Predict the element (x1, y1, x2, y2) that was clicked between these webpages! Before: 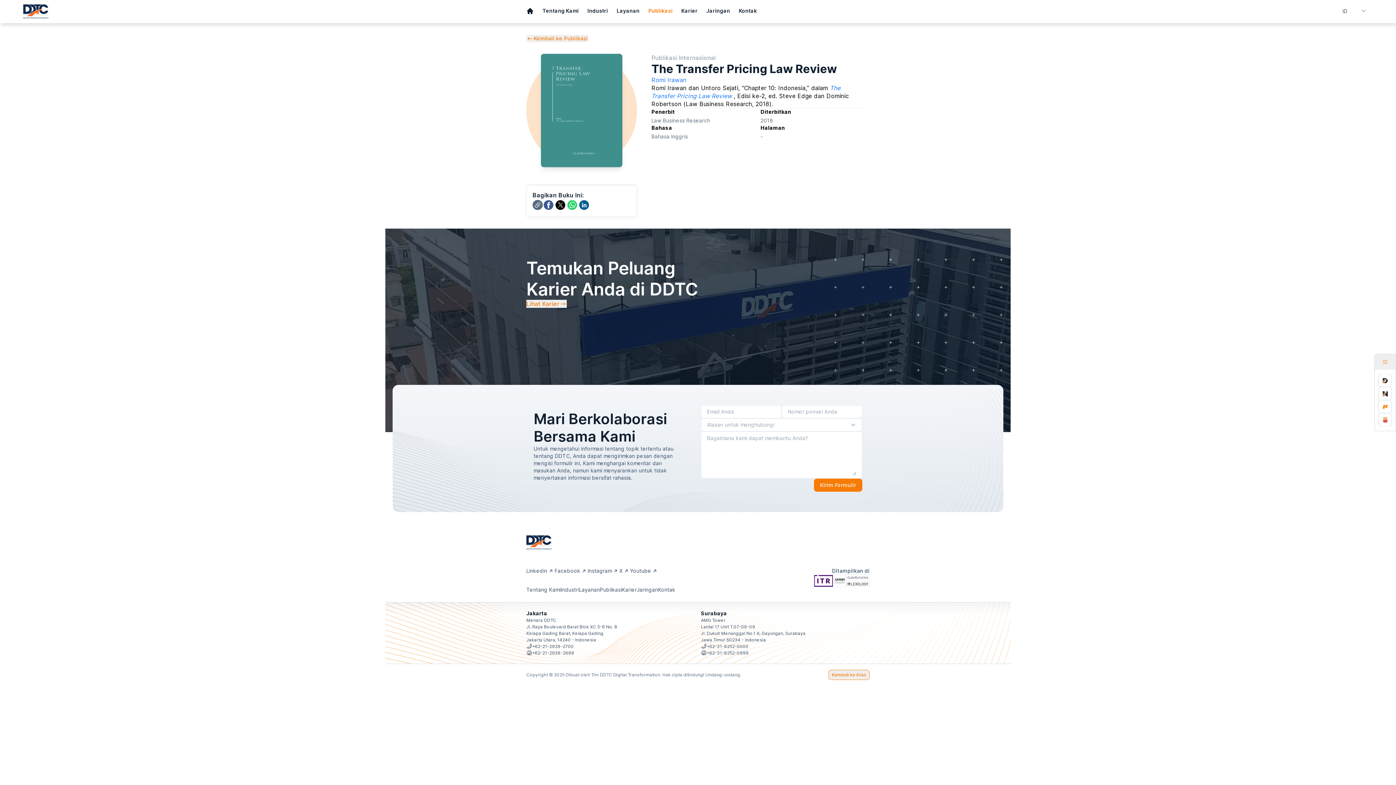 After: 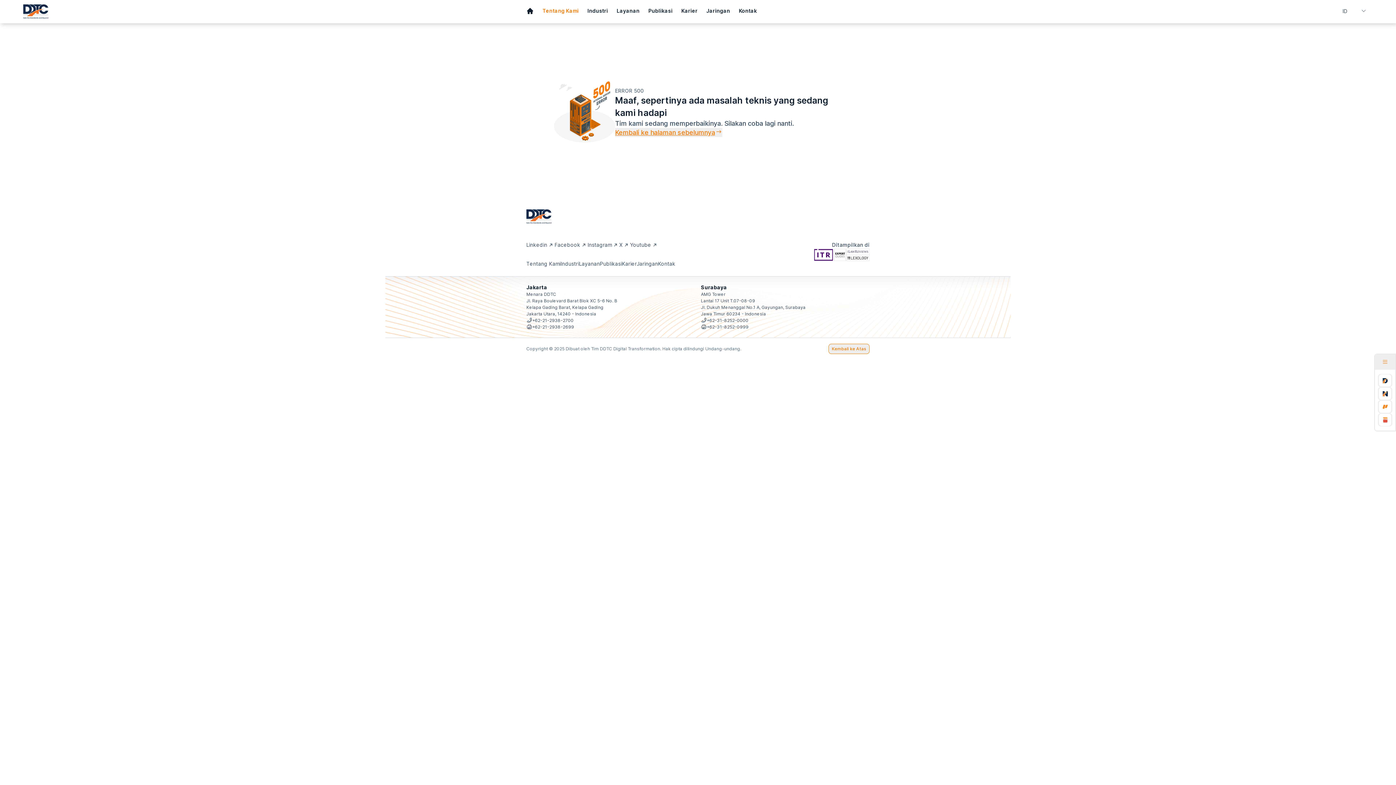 Action: bbox: (846, 574, 869, 587)